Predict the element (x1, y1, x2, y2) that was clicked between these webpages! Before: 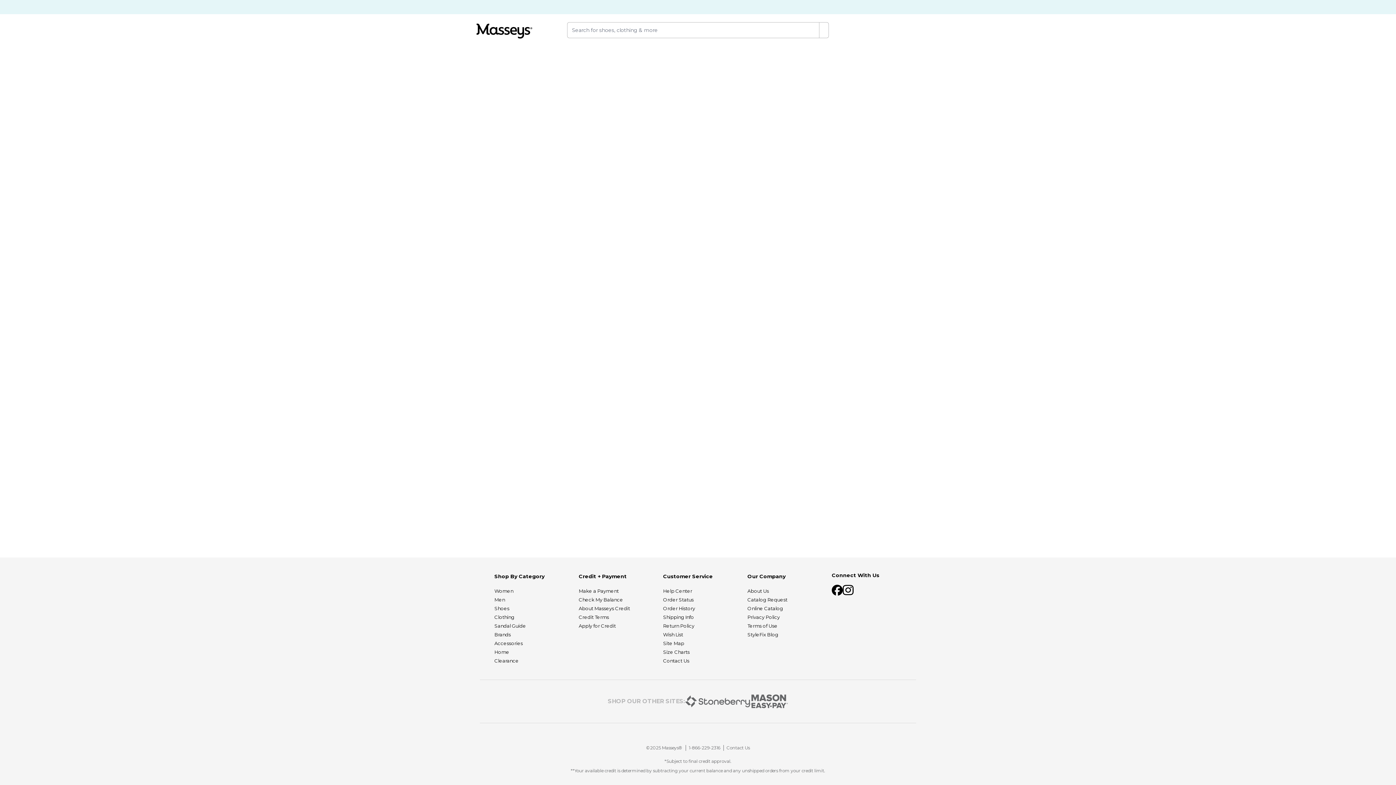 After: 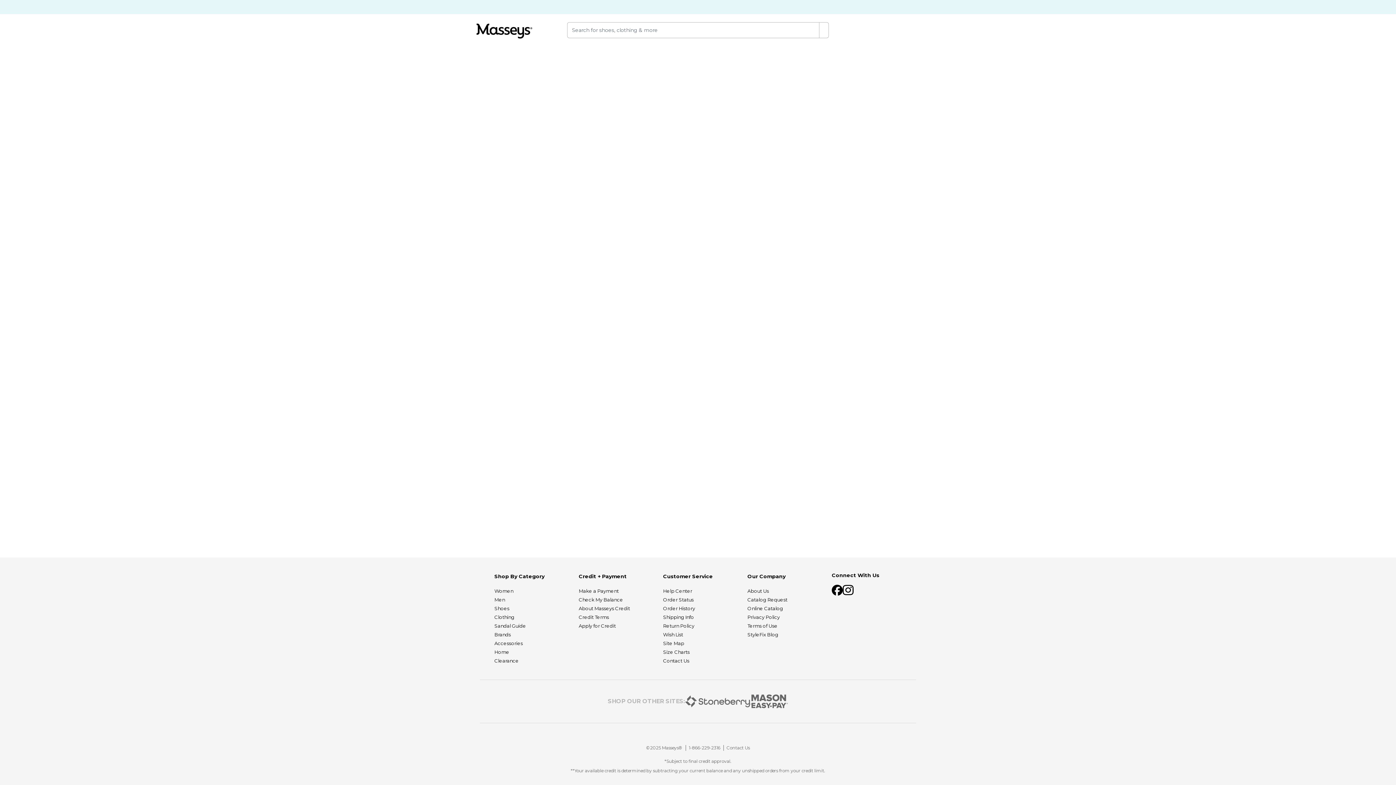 Action: bbox: (663, 588, 692, 594) label: Help Center